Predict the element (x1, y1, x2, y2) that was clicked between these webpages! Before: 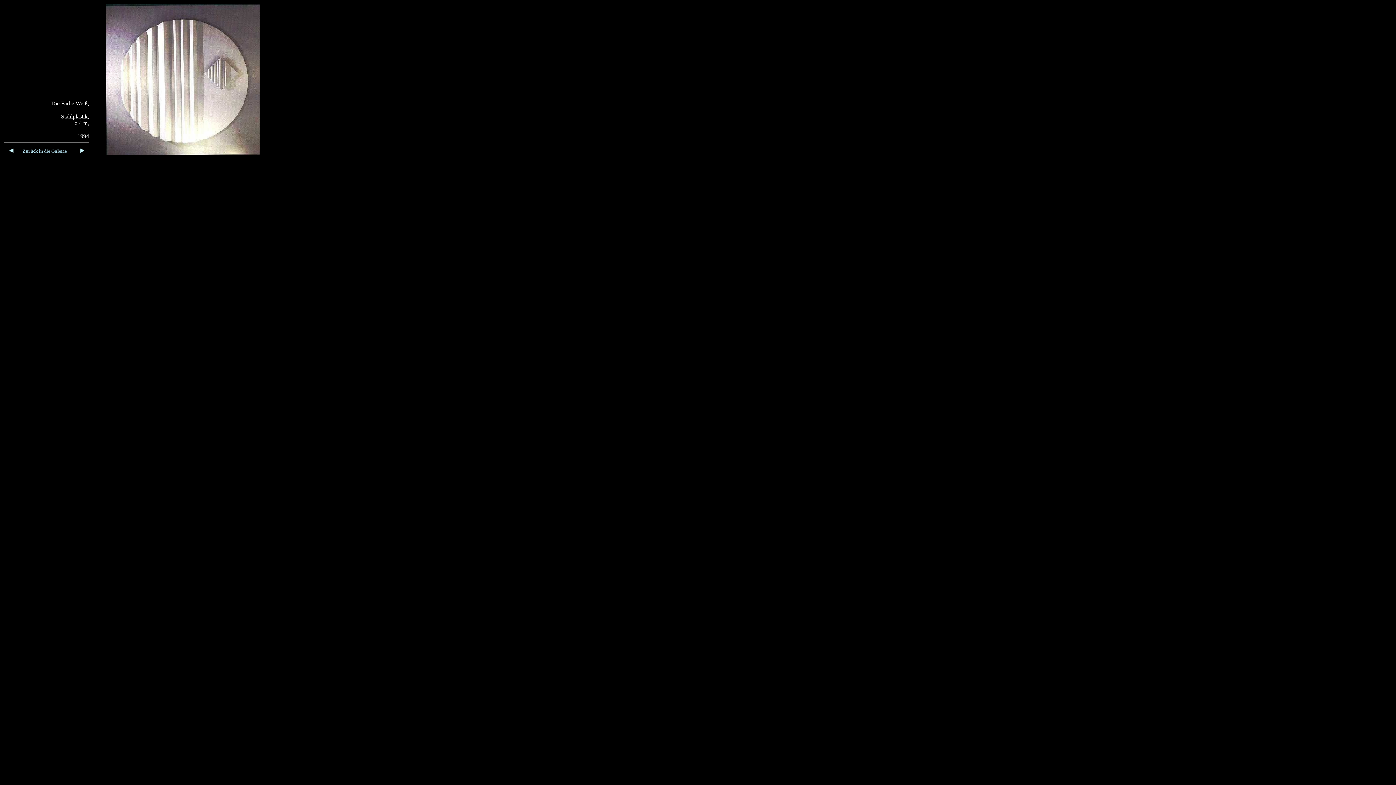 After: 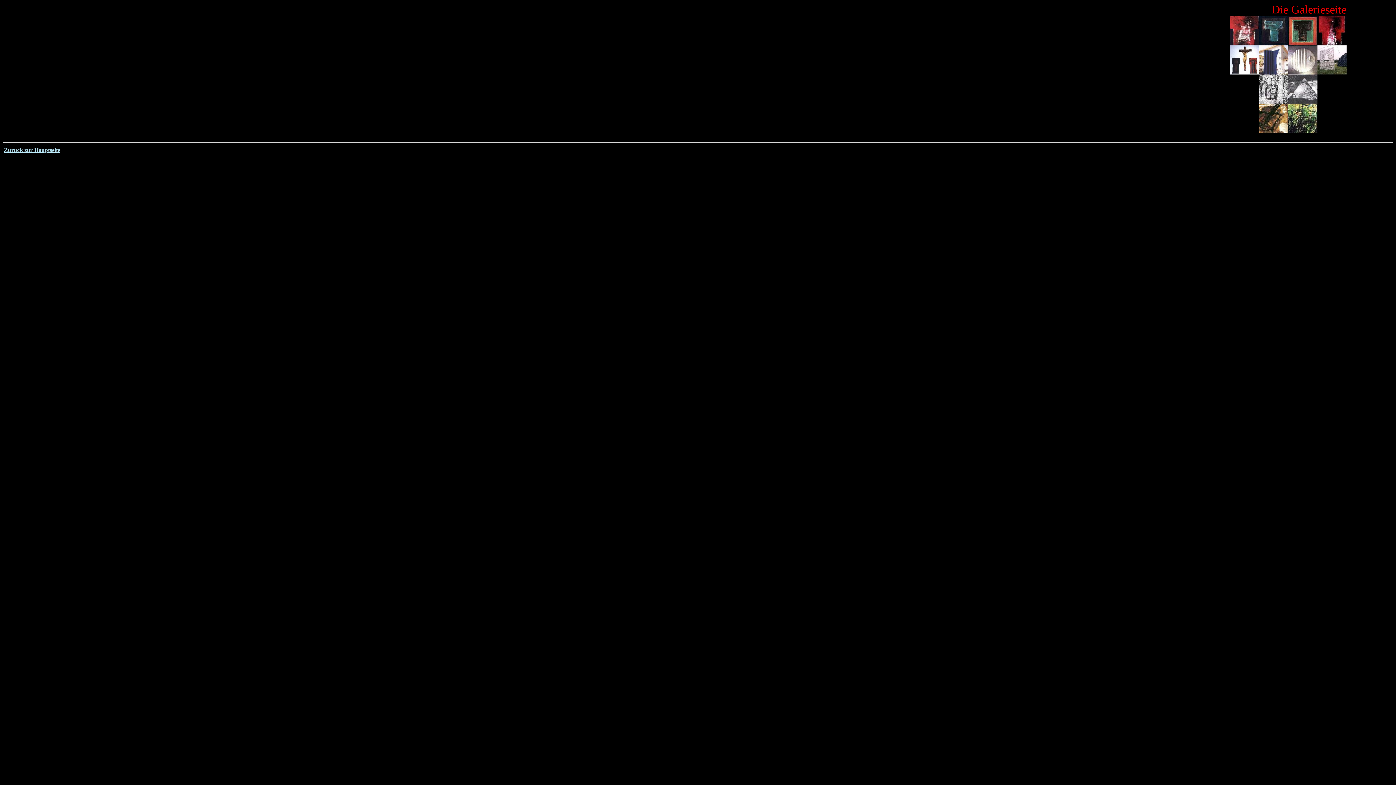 Action: bbox: (22, 147, 66, 153) label: Zurück in die Galerie